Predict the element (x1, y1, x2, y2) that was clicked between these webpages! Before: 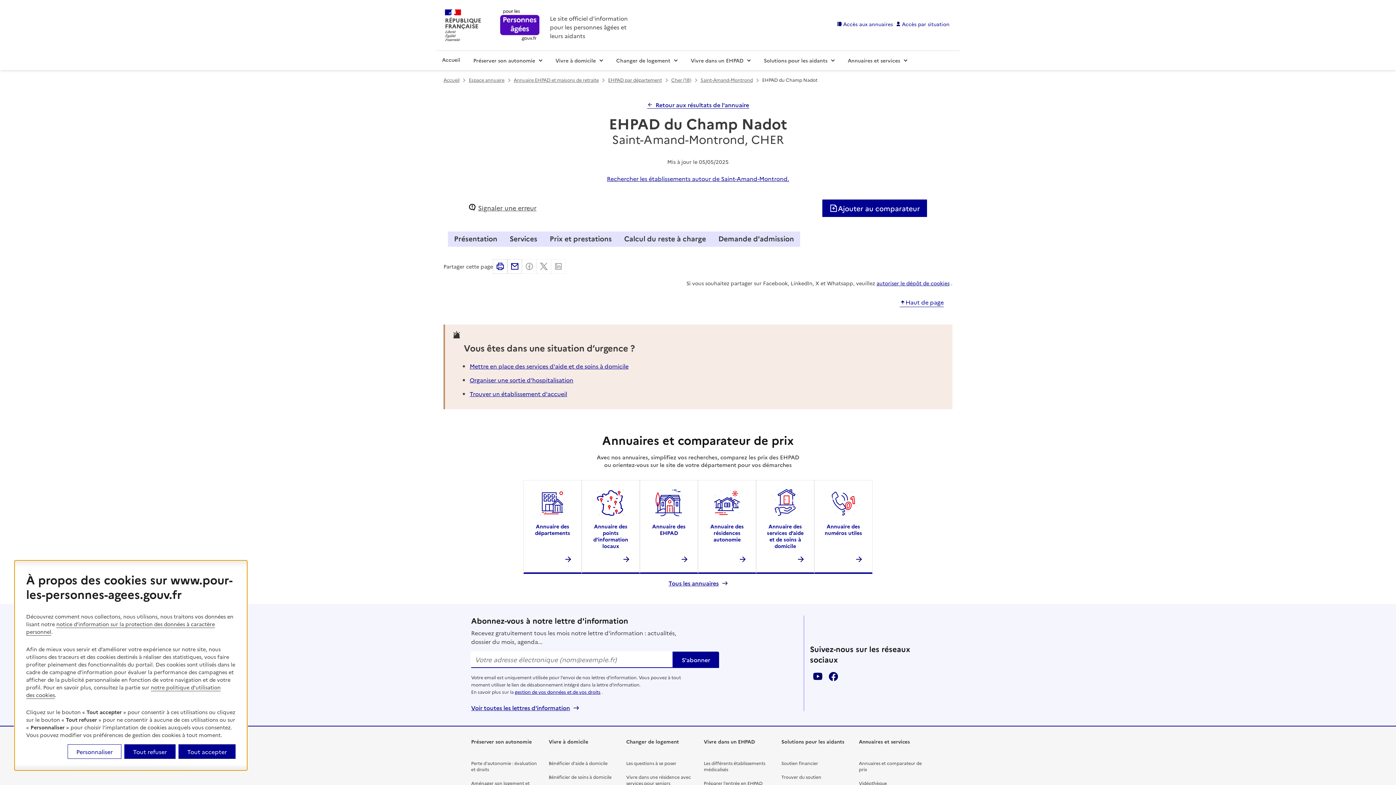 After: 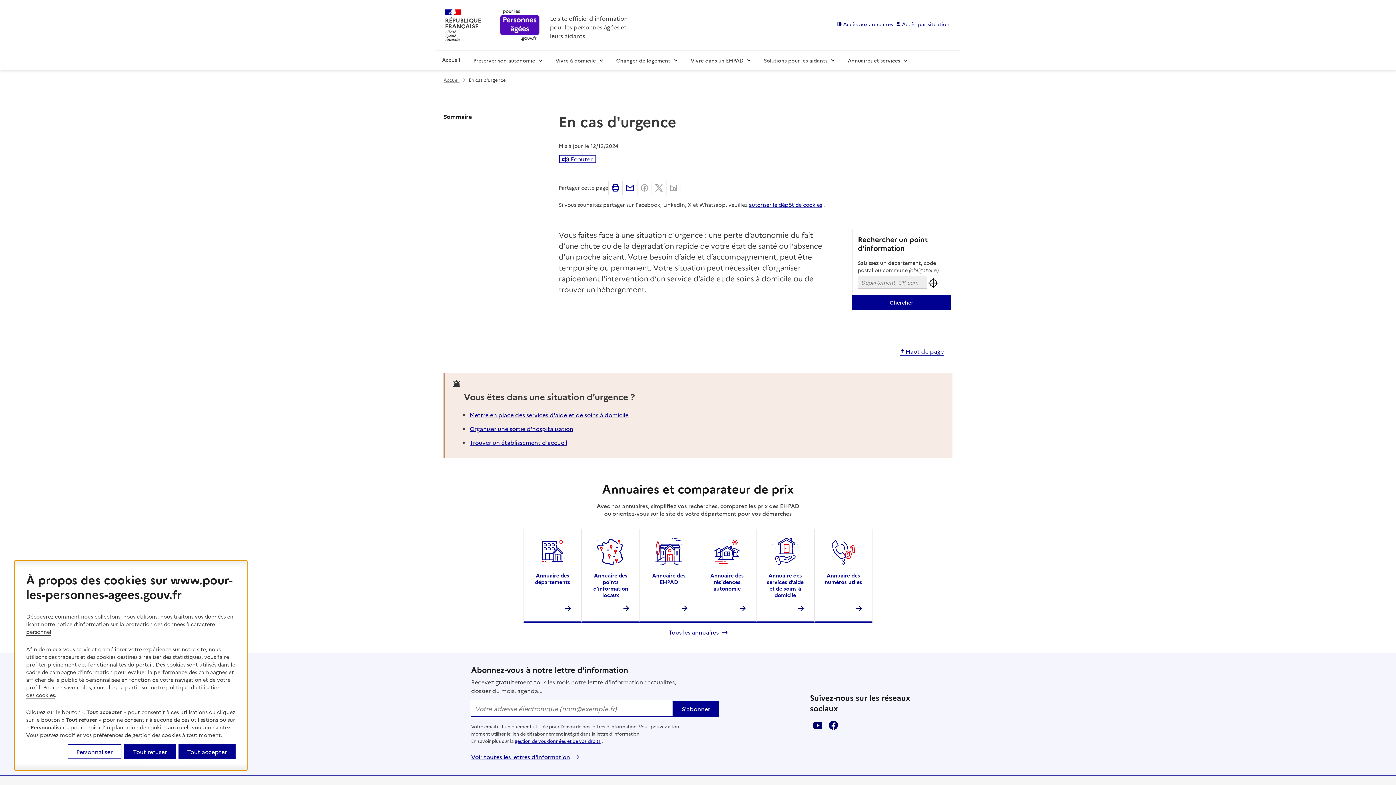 Action: bbox: (469, 389, 567, 397) label: Trouver un établissement d'accueil